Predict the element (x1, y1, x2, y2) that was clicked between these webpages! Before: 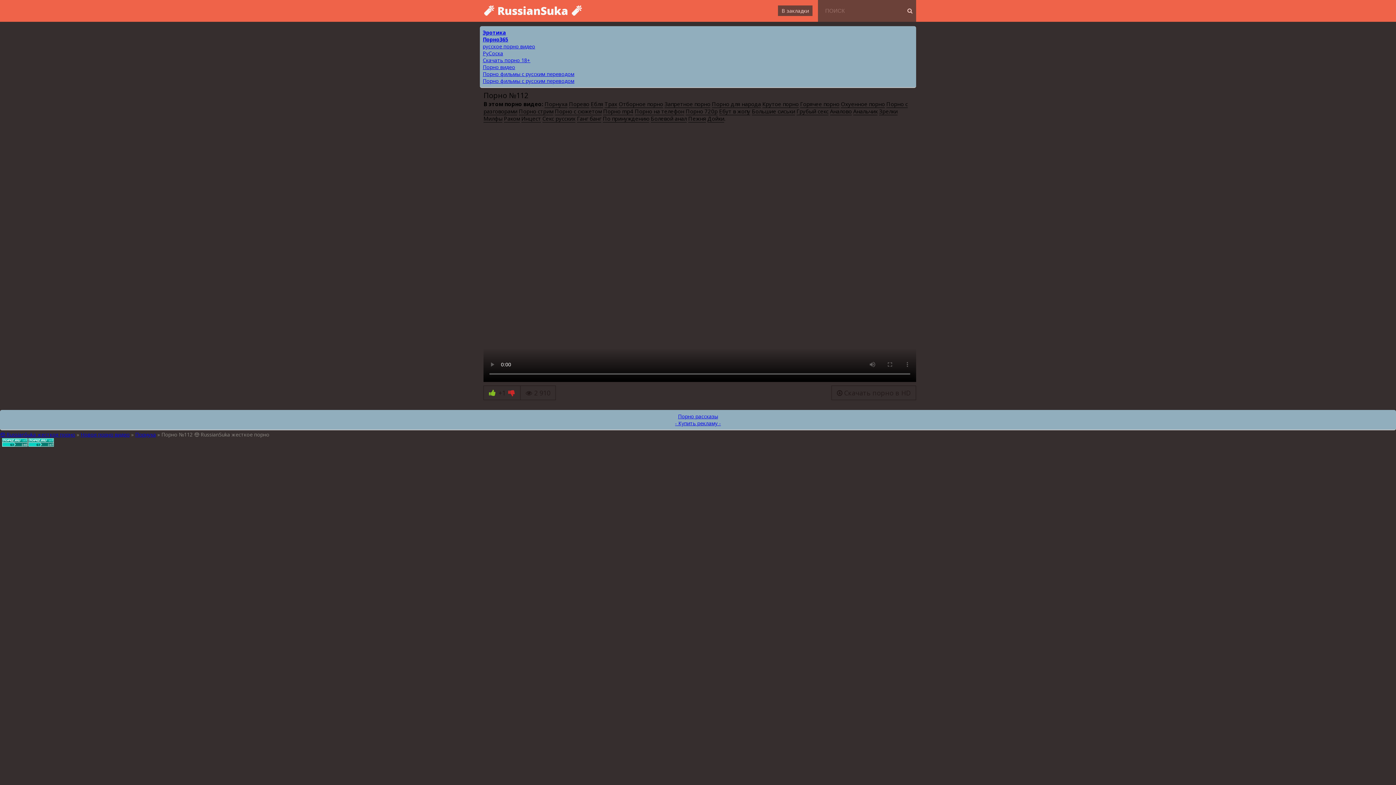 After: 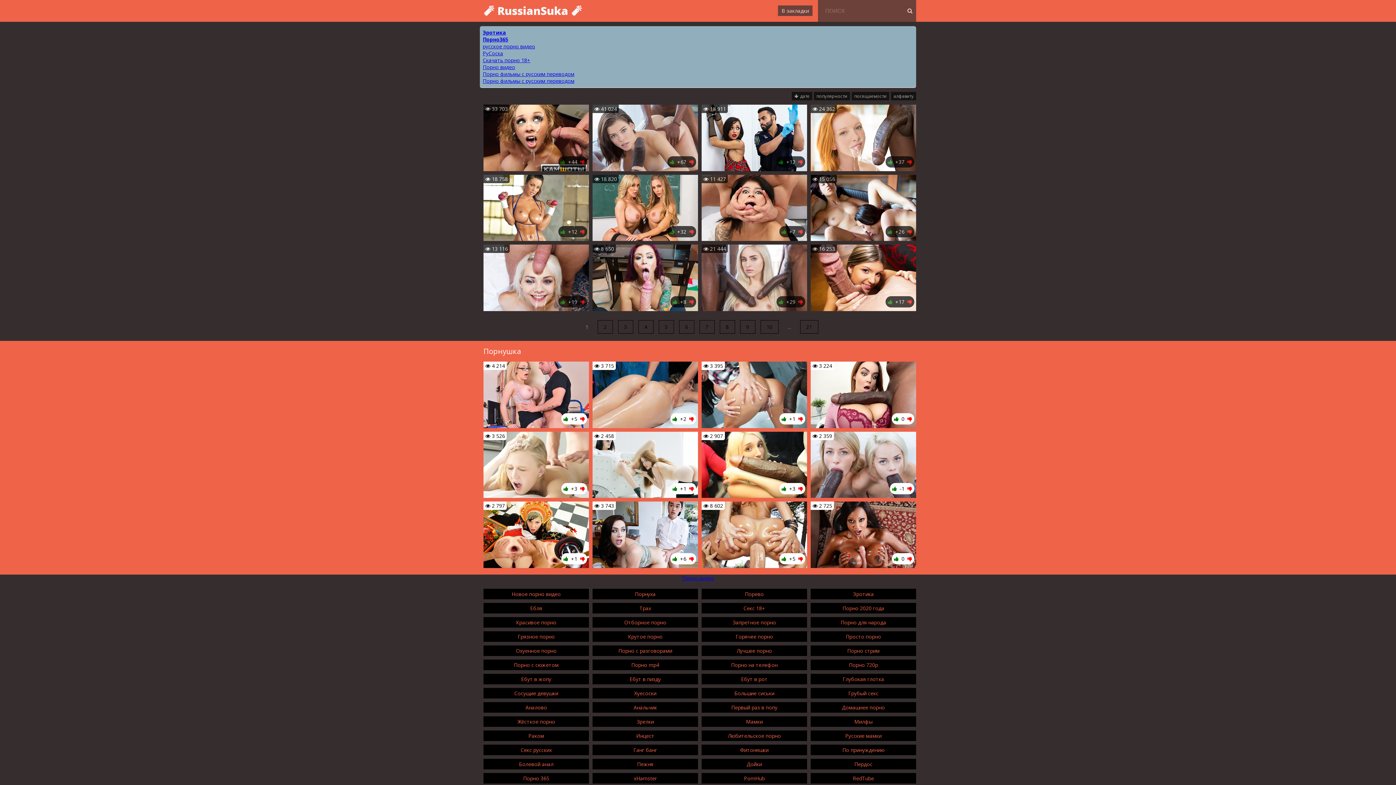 Action: bbox: (483, 3, 582, 18) label: 🧨 RussianSuka 🧨